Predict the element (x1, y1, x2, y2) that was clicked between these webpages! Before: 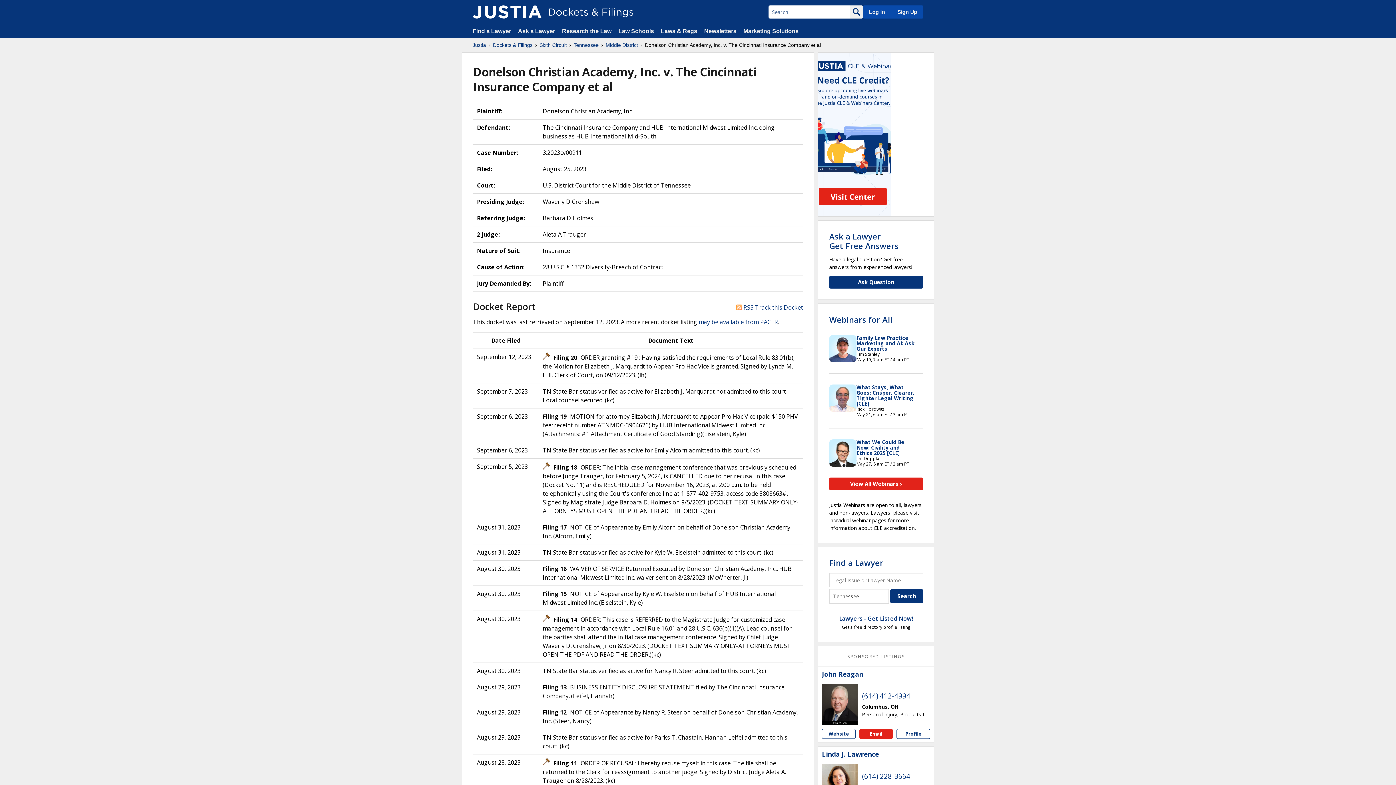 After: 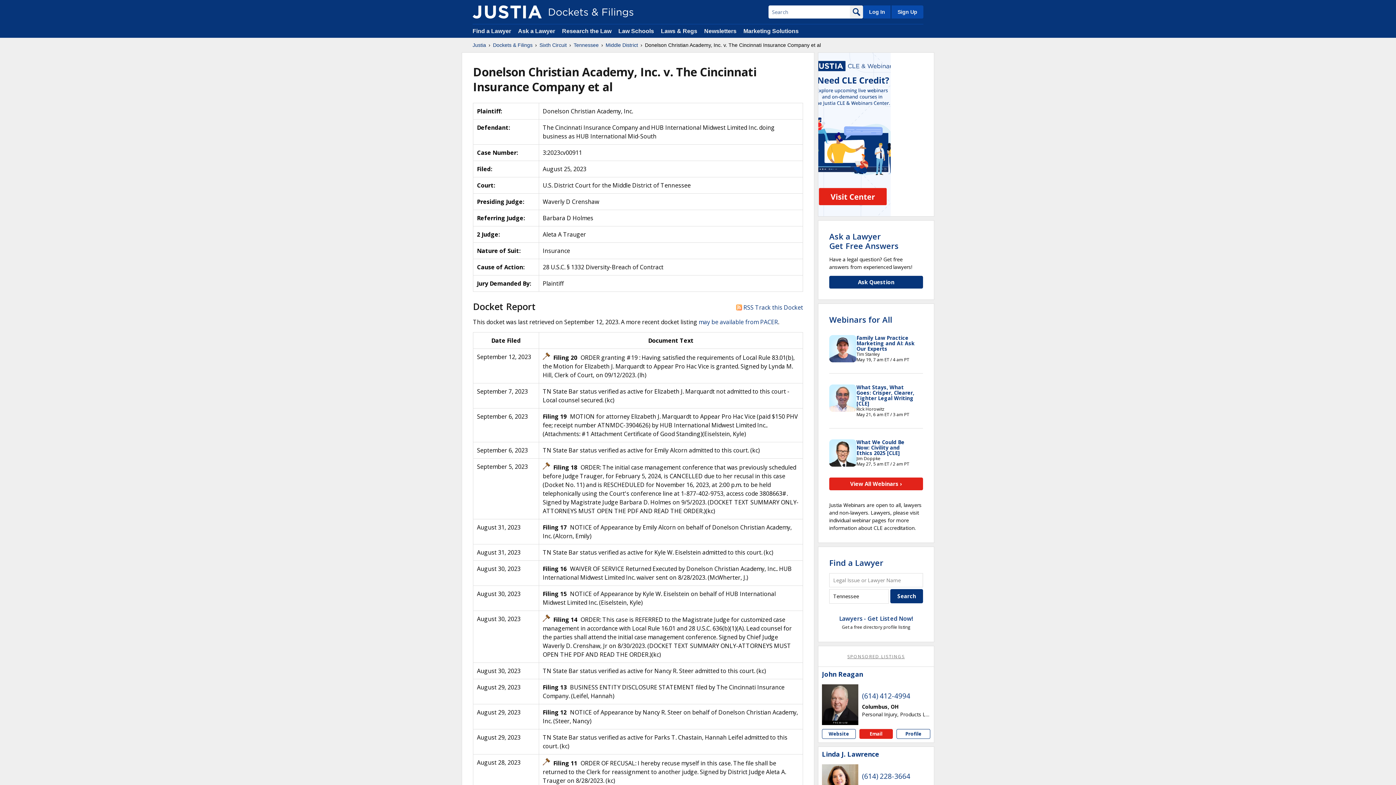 Action: bbox: (847, 653, 905, 659) label: SPONSORED LISTINGS